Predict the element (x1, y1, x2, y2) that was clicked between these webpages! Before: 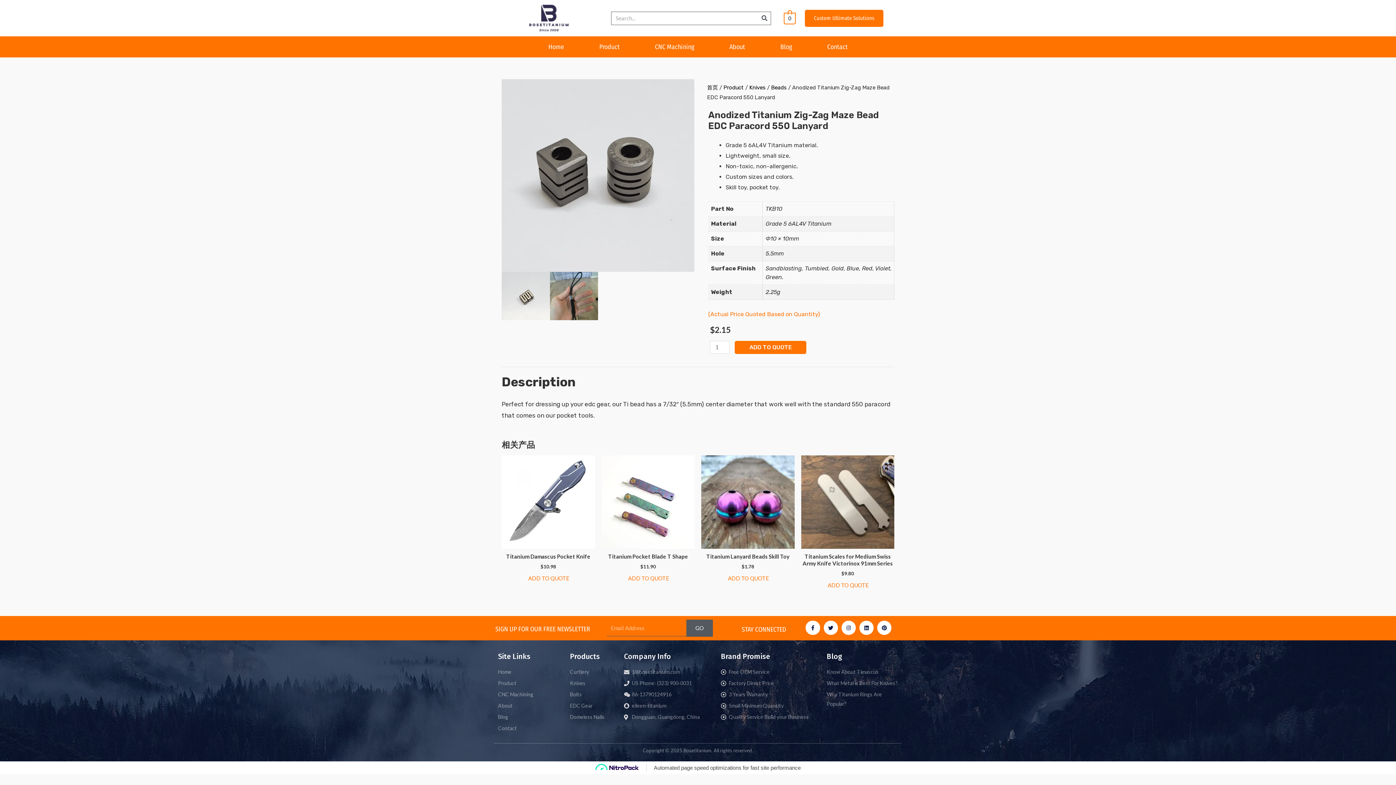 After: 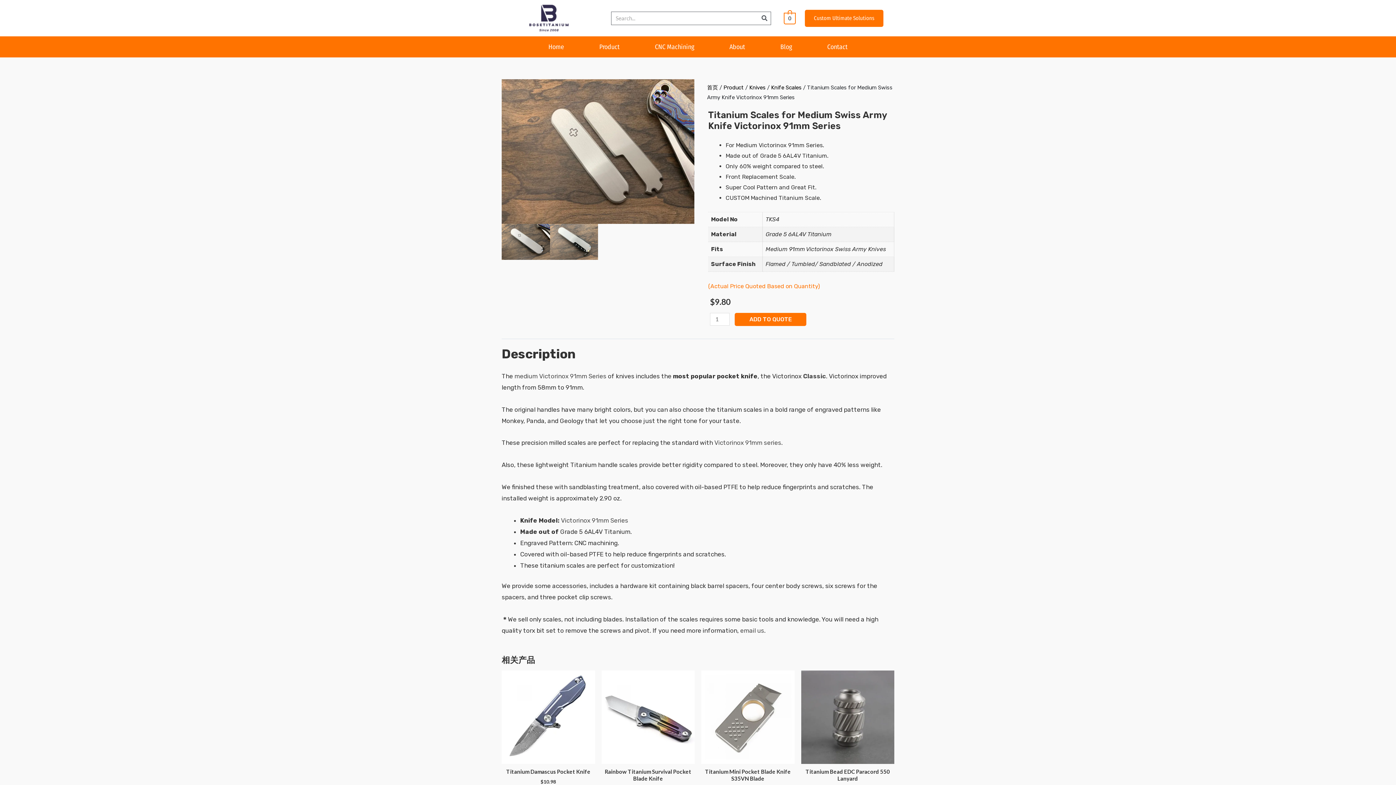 Action: label: Titanium Scales for Medium Swiss Army Knife Victorinox 91mm Series bbox: (801, 553, 894, 567)